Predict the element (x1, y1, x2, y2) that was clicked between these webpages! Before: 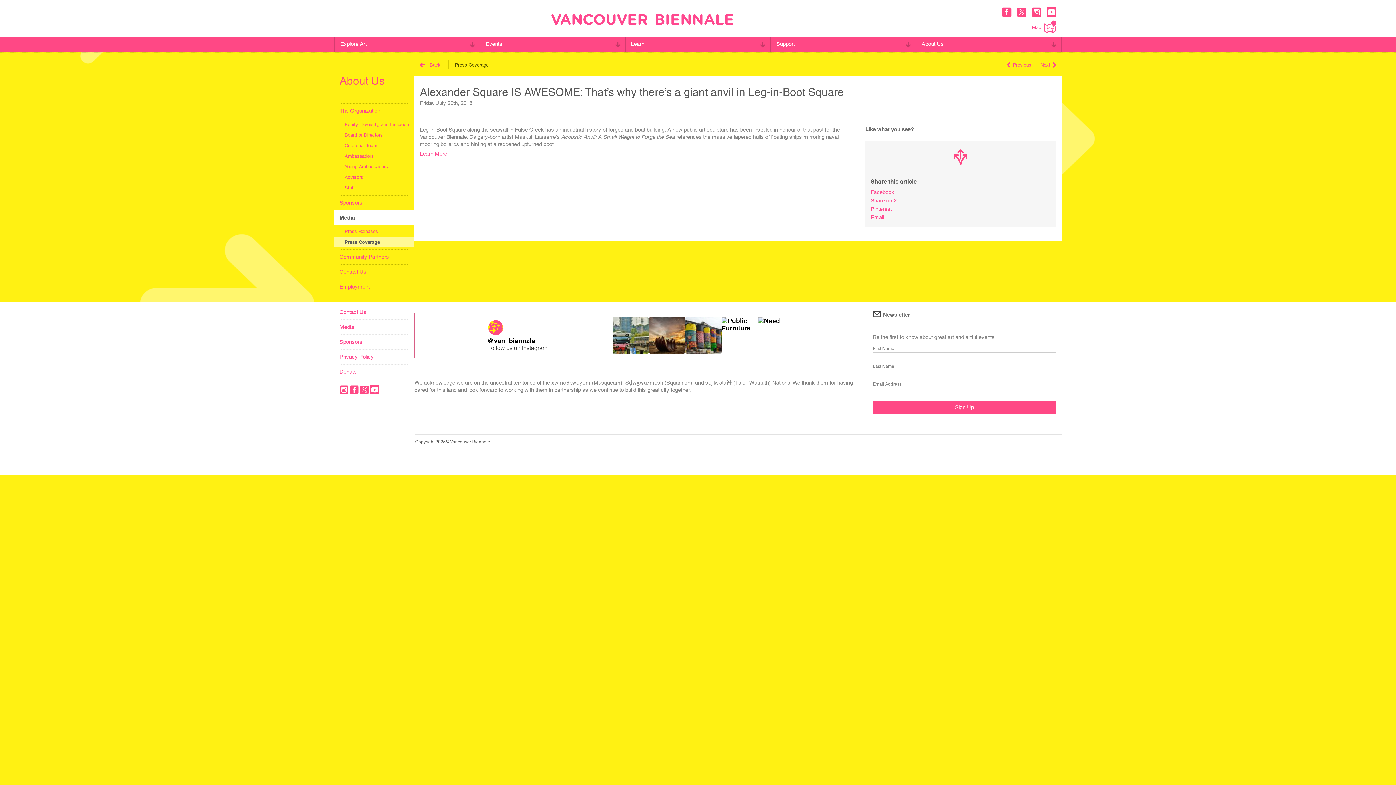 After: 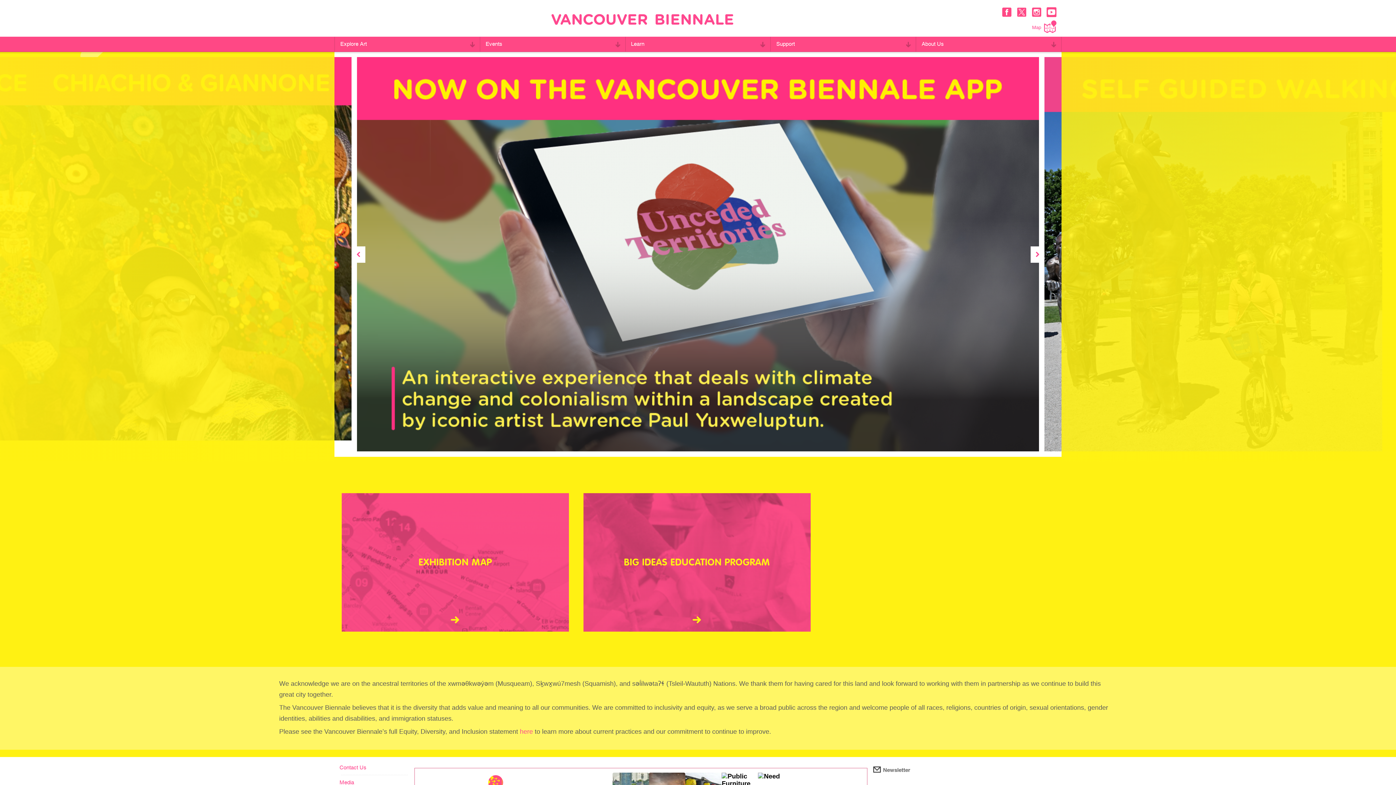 Action: bbox: (551, 12, 733, 28)